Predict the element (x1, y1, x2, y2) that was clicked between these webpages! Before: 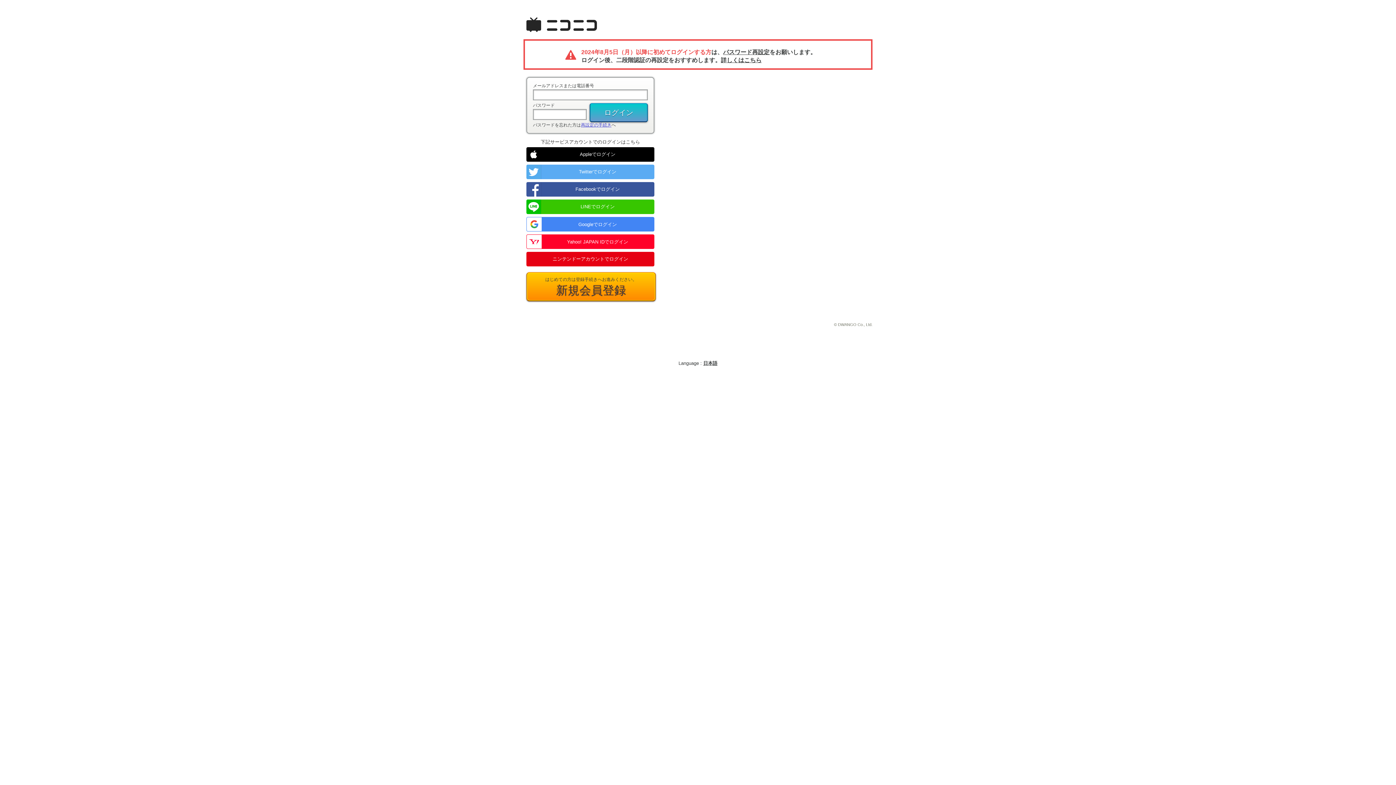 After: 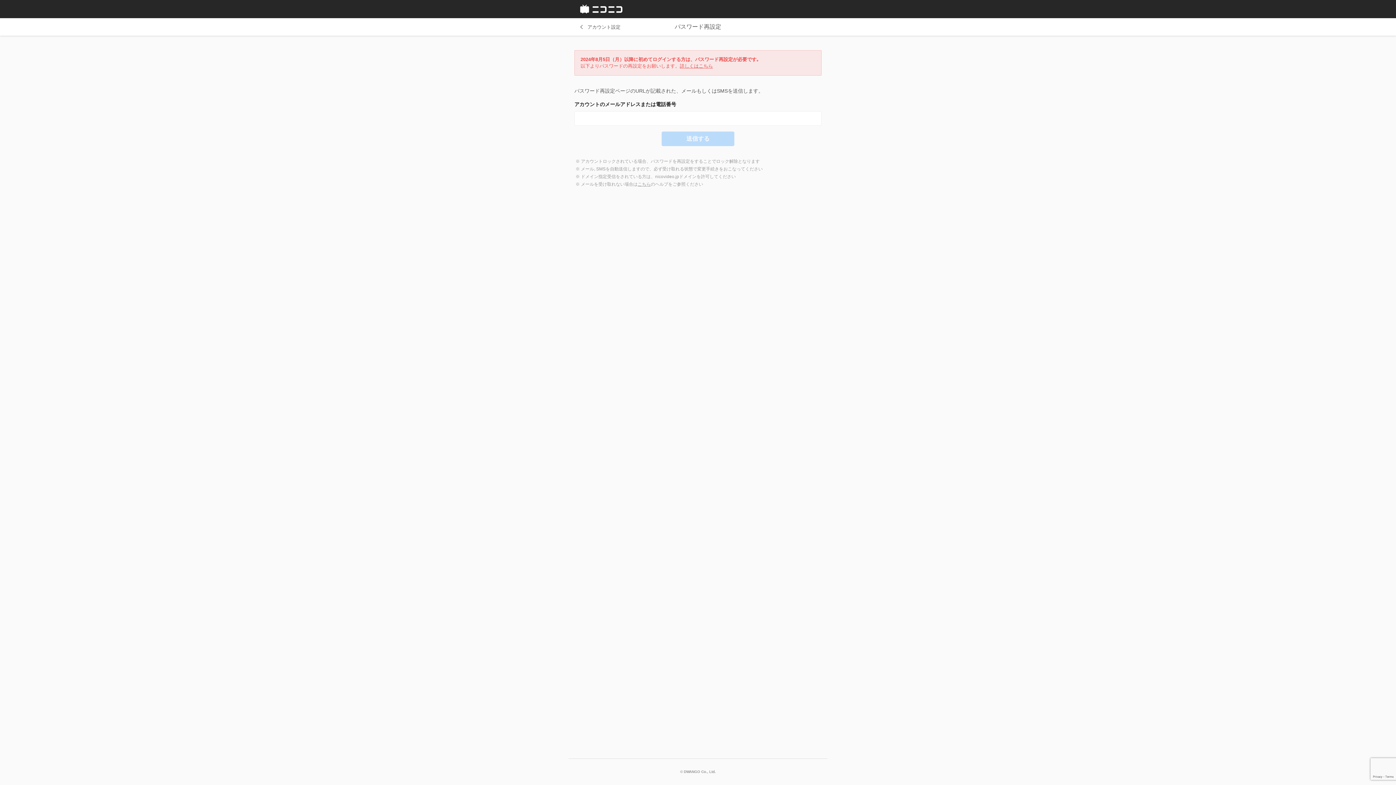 Action: bbox: (723, 49, 769, 55) label: パスワード再設定